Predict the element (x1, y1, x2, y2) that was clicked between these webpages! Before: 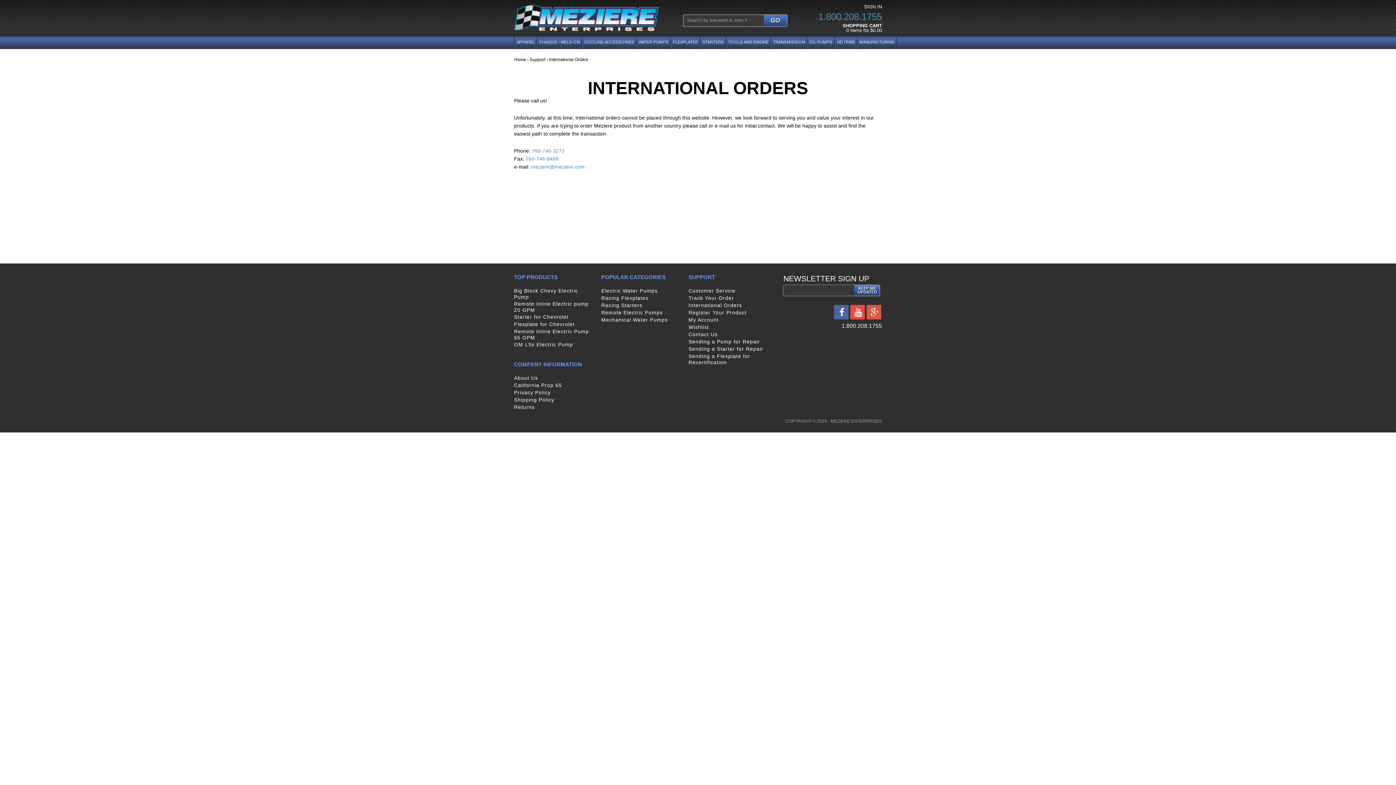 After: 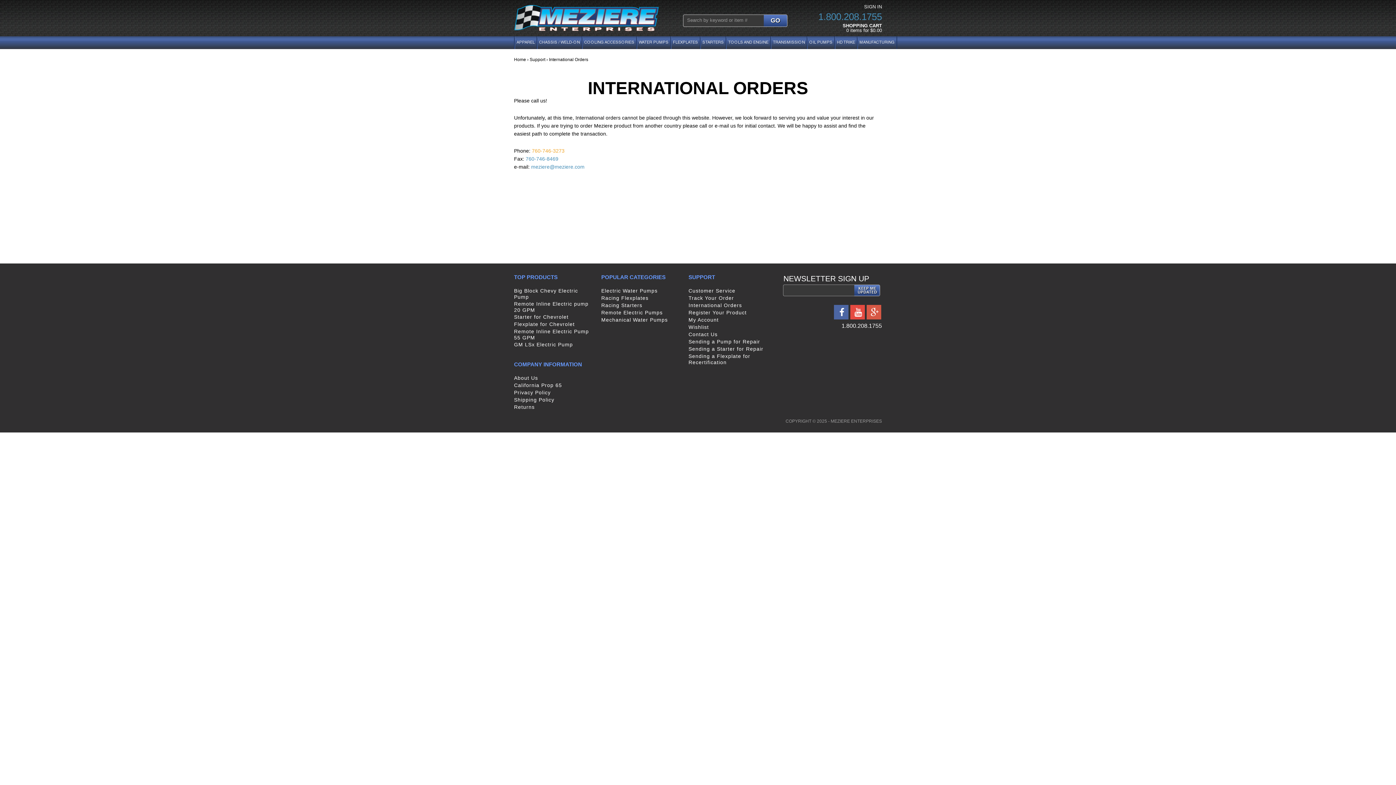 Action: label: 760-746-3273 bbox: (532, 148, 564, 153)